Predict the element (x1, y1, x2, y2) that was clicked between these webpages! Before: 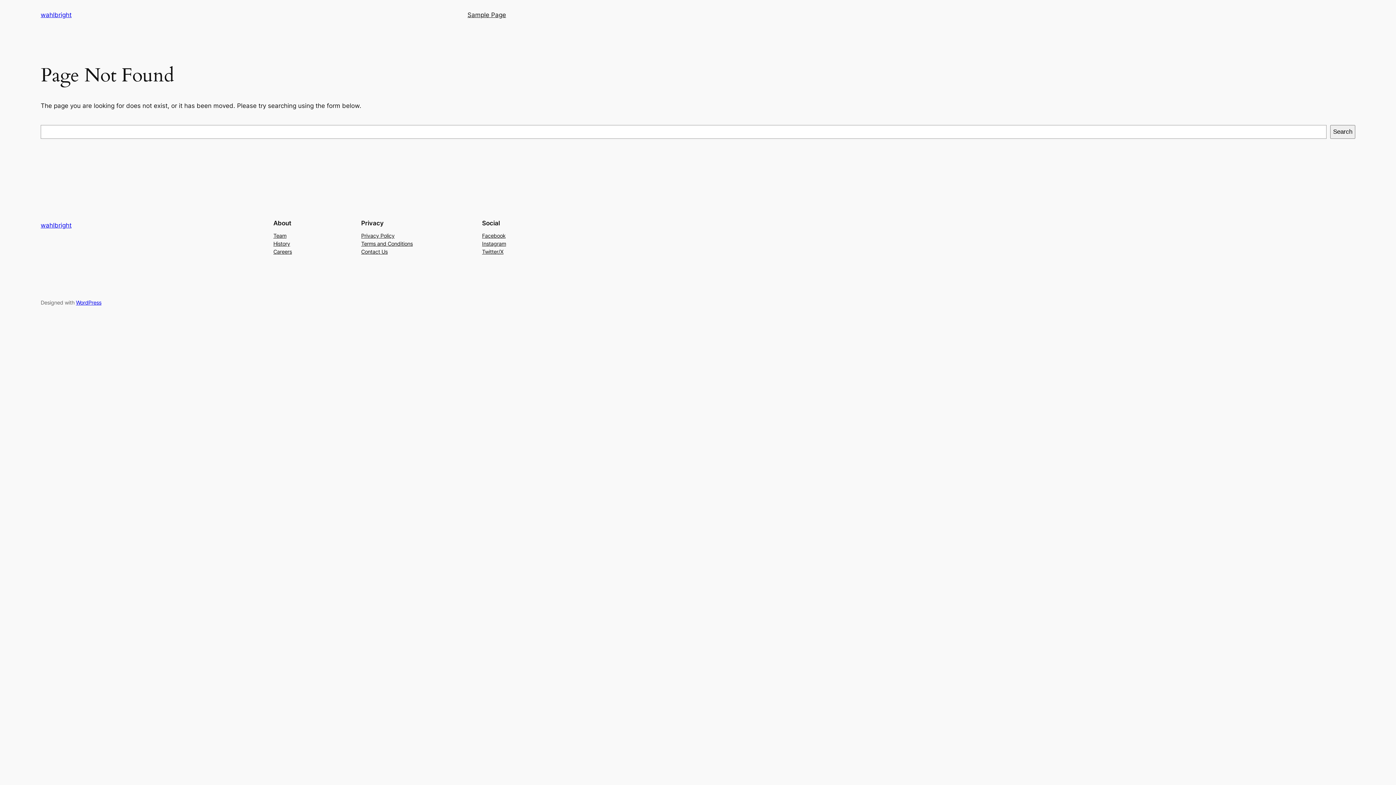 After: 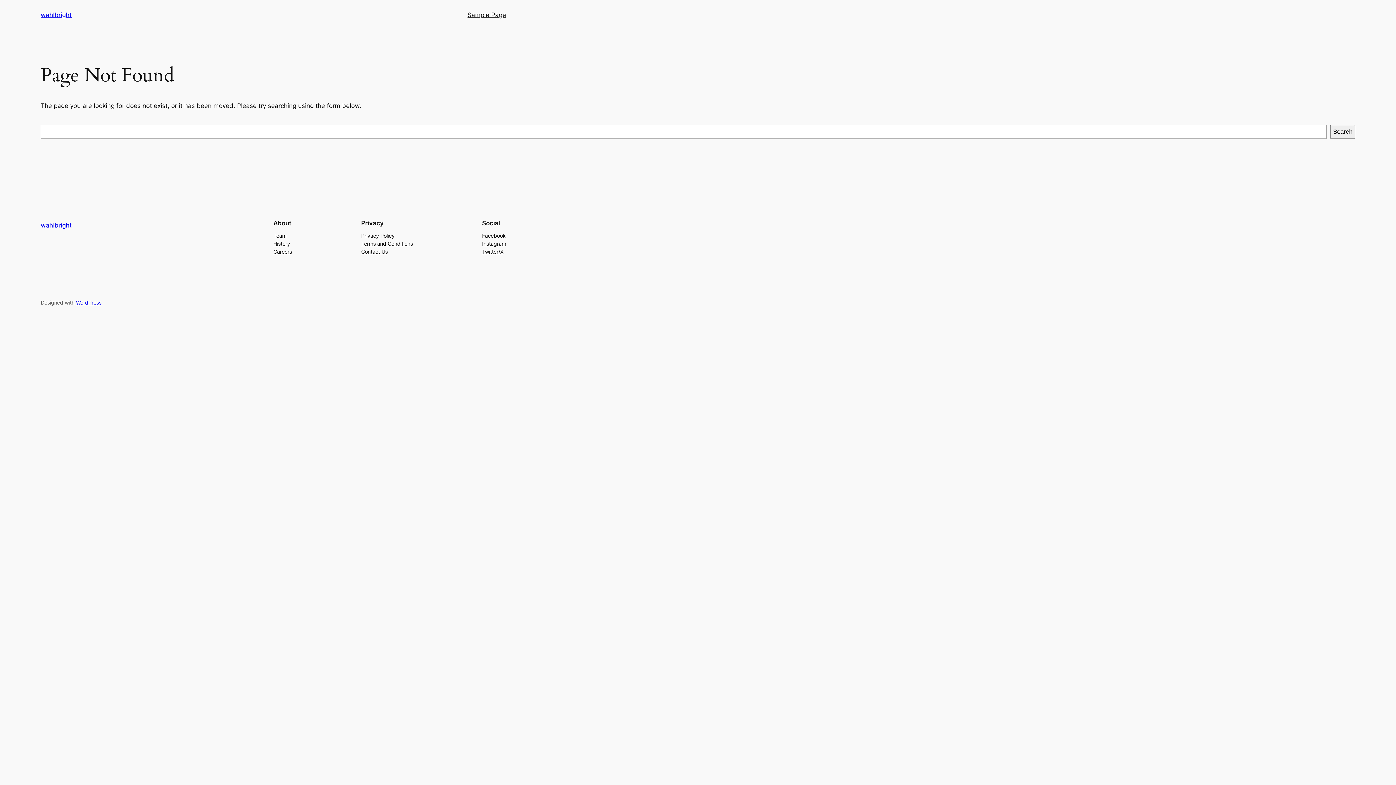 Action: label: Instagram bbox: (482, 239, 506, 247)